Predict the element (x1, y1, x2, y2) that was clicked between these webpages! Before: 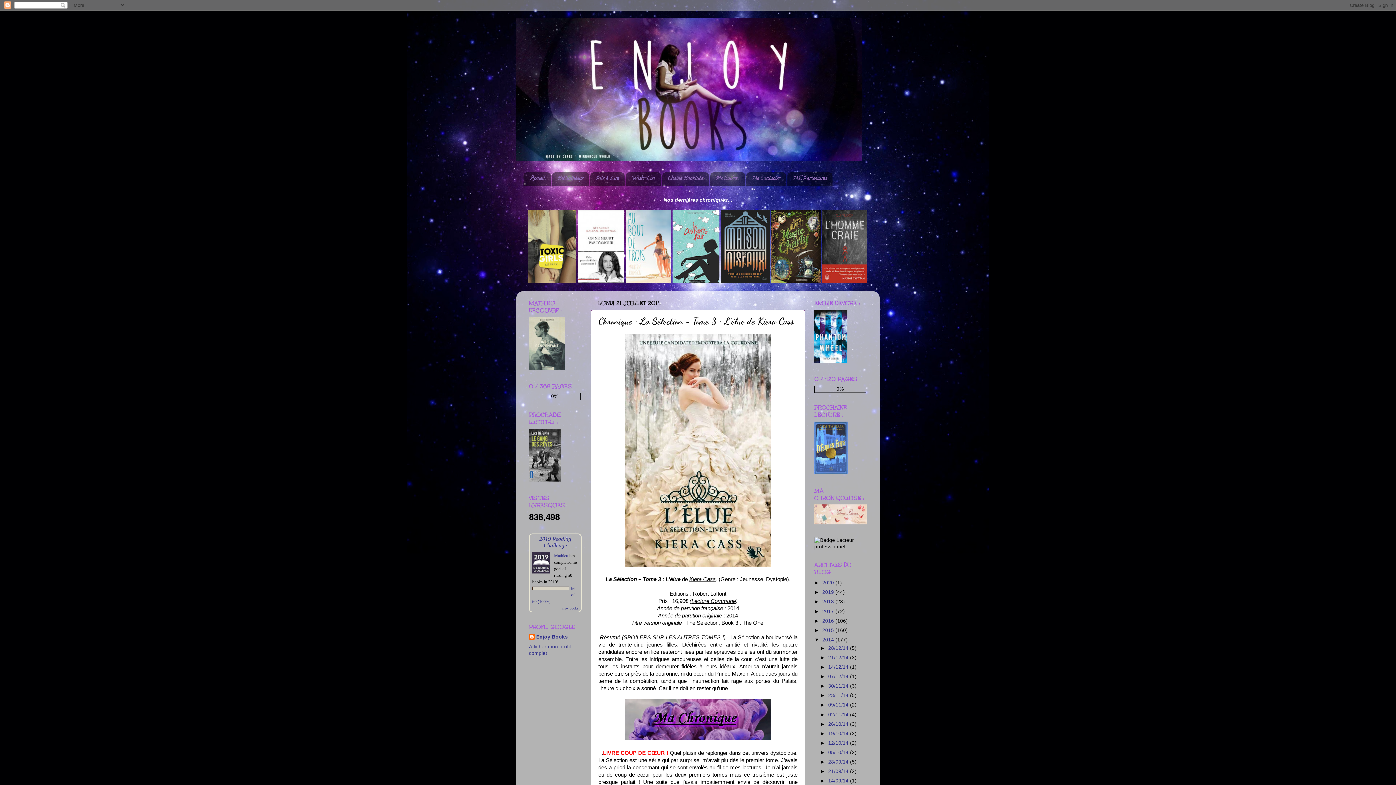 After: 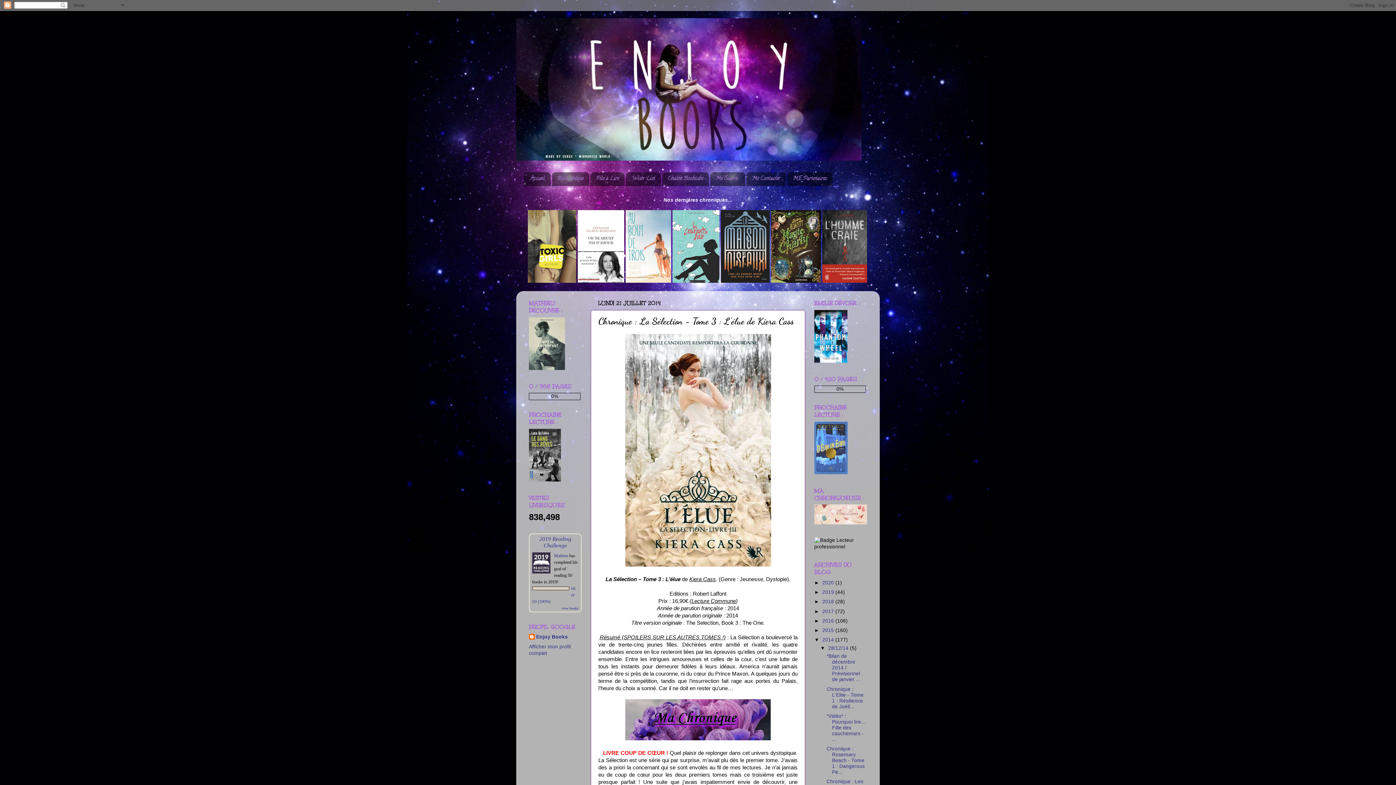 Action: label: ►   bbox: (820, 645, 828, 651)